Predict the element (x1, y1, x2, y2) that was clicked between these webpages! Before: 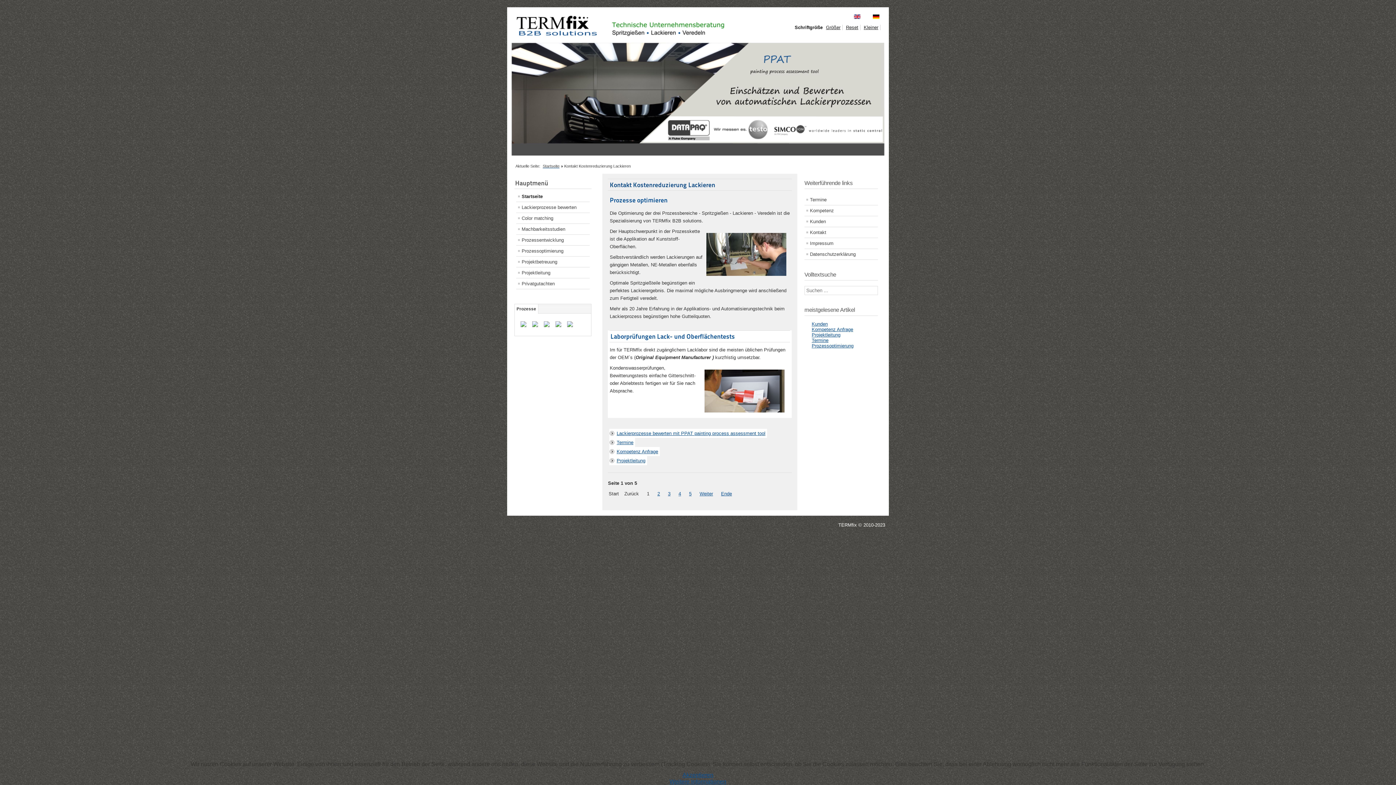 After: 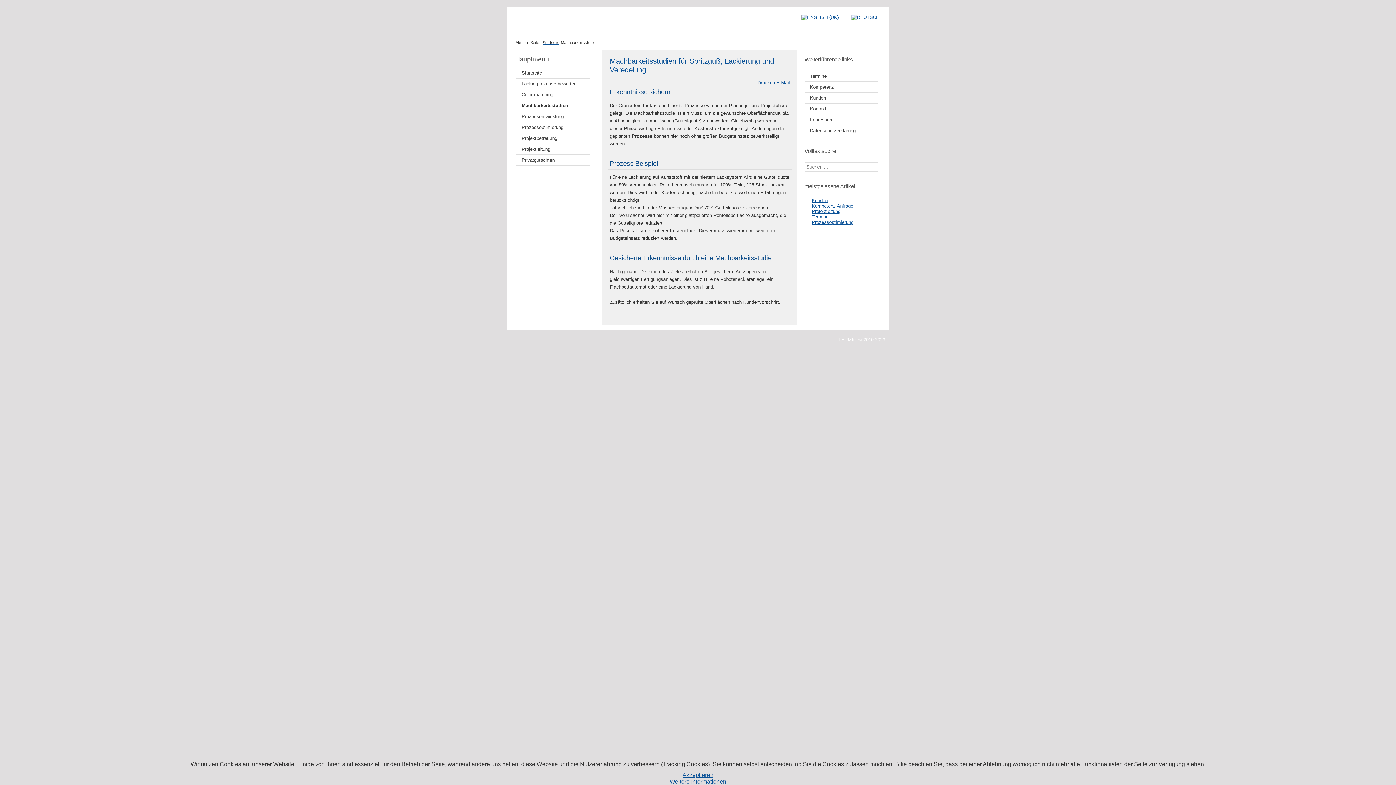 Action: bbox: (516, 224, 589, 234) label: Machbarkeitsstudien